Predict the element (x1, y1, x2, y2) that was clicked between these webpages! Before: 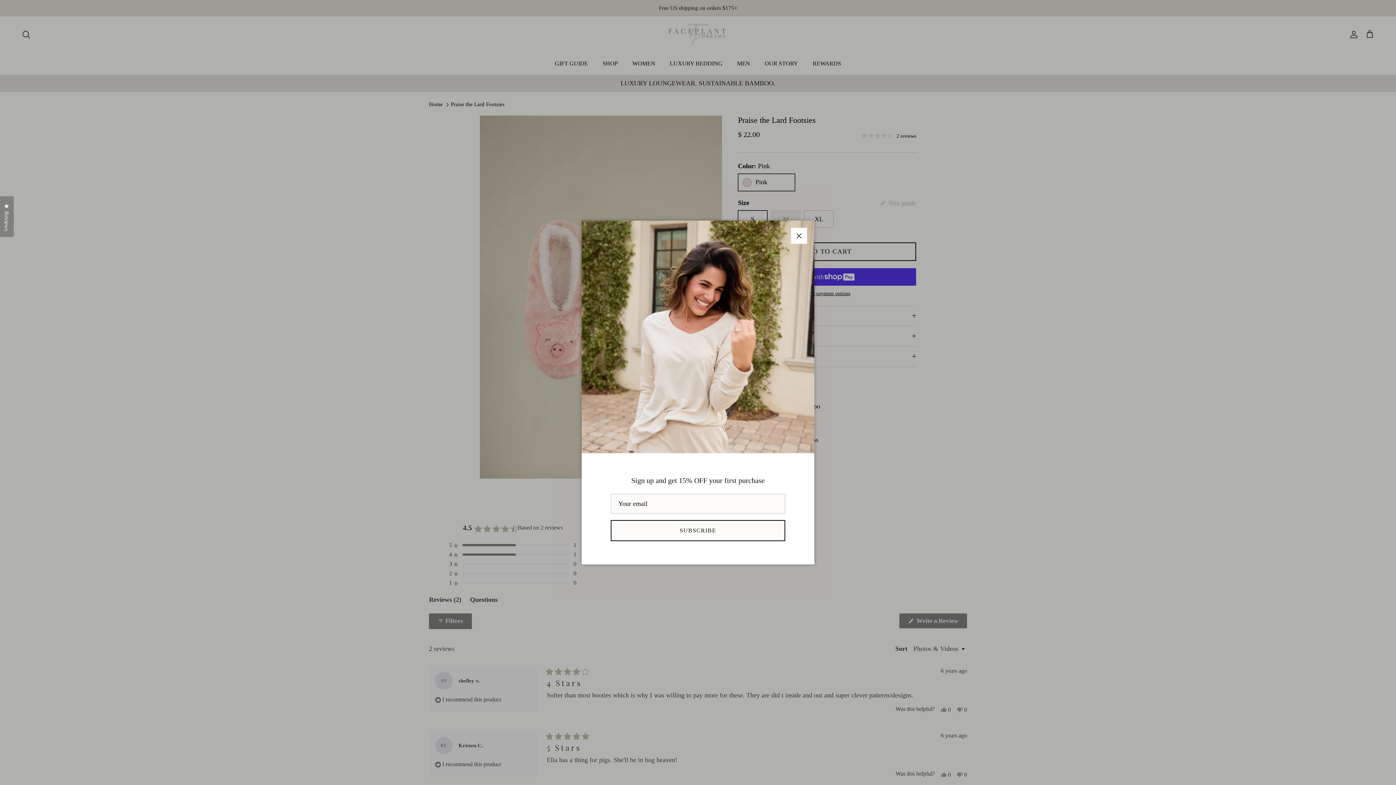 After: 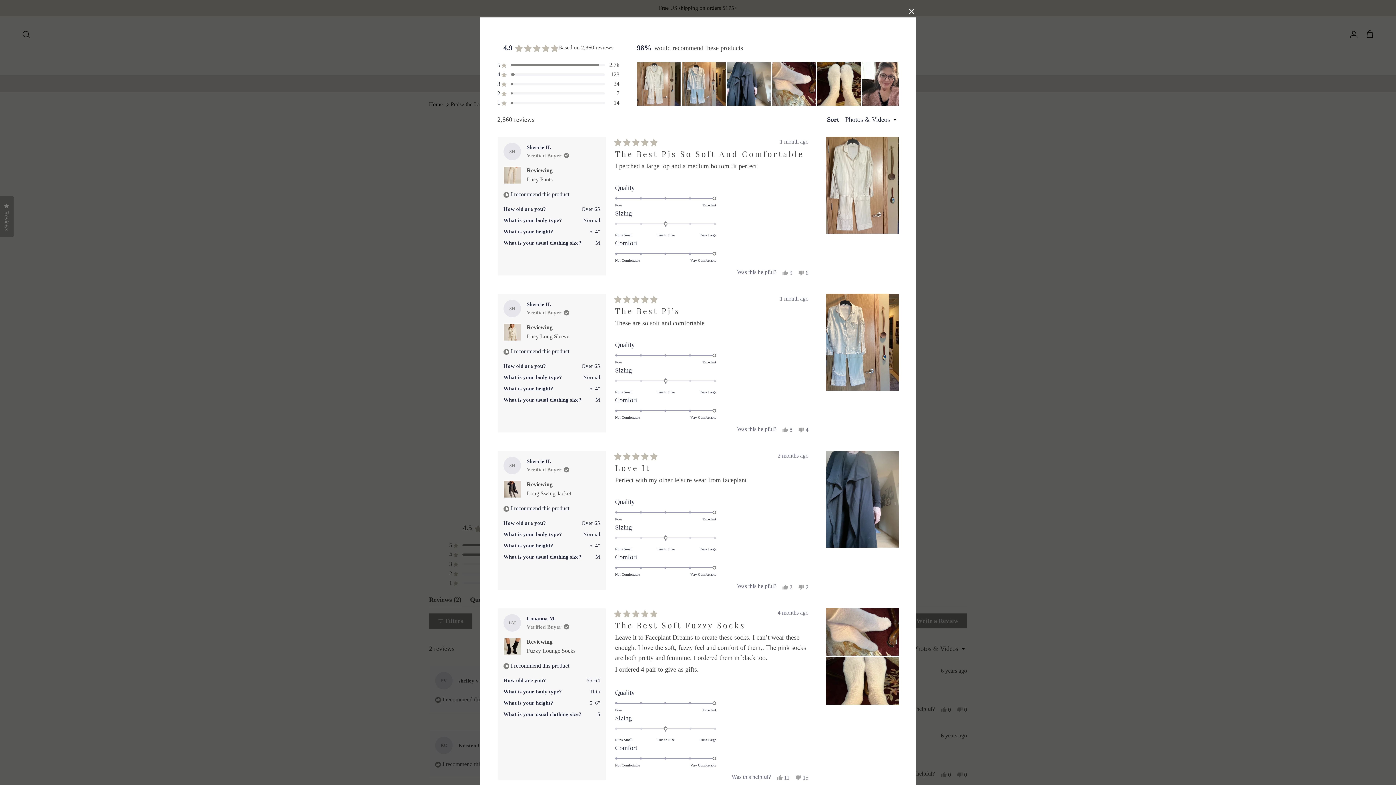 Action: bbox: (0, 196, 13, 237) label: Reviews
Click to open the reviews dialog